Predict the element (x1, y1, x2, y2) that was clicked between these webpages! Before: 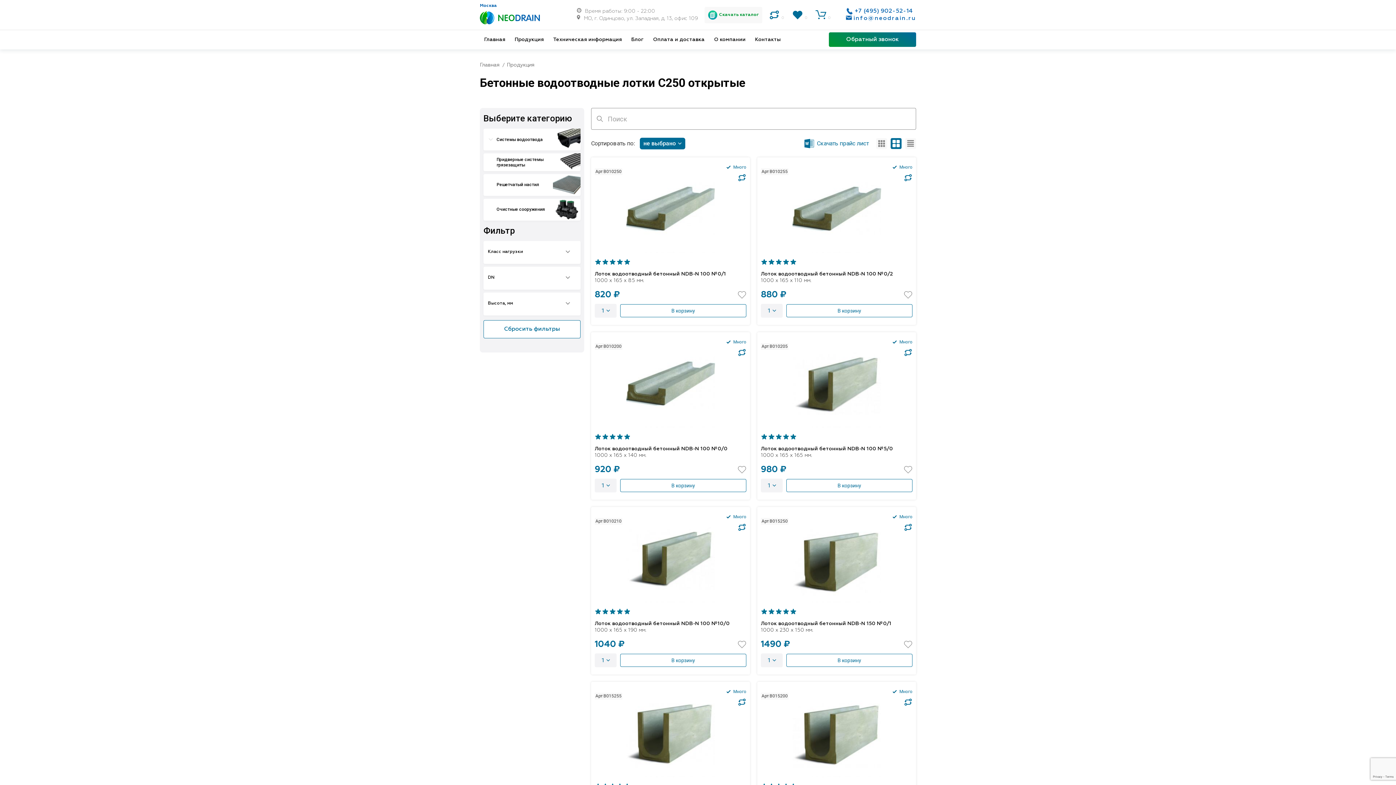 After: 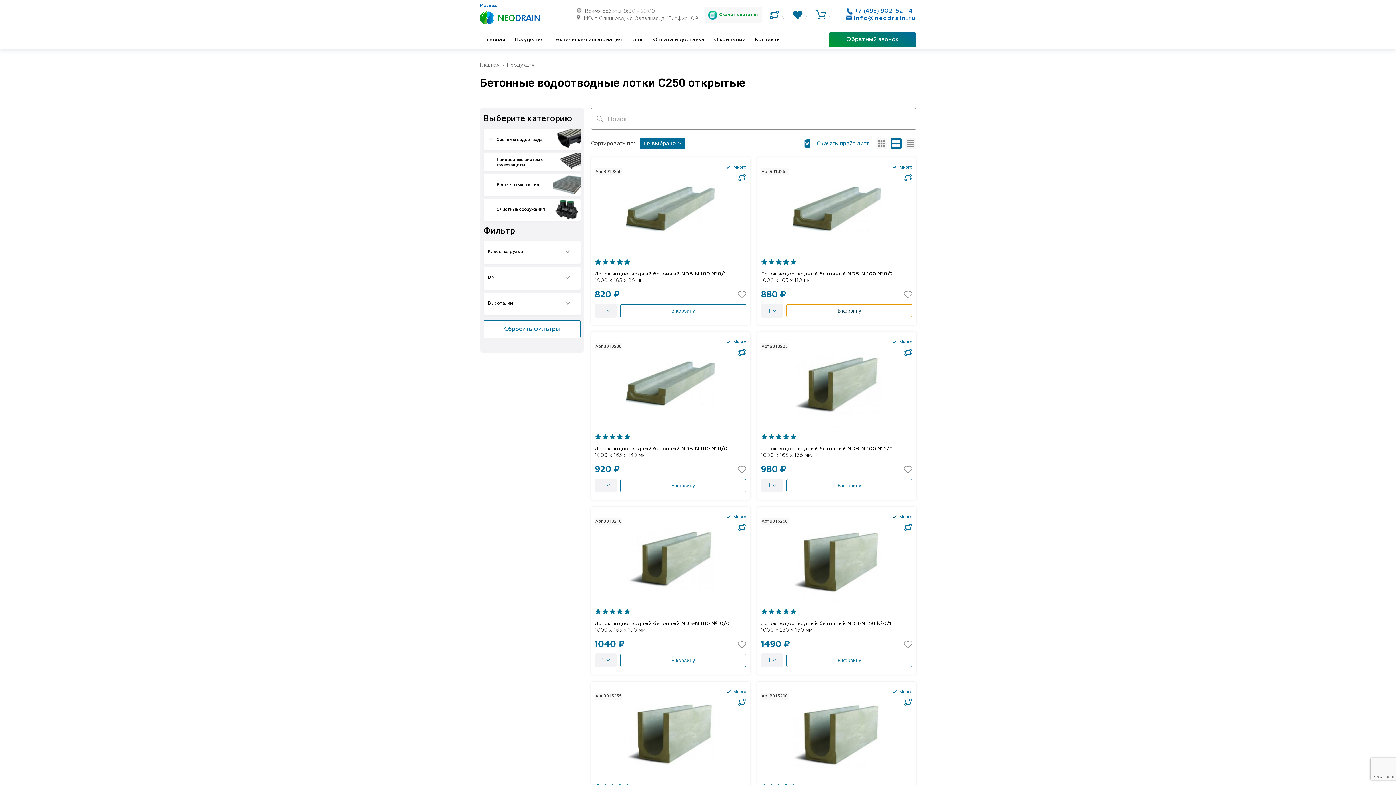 Action: label: В корзину bbox: (786, 304, 912, 317)